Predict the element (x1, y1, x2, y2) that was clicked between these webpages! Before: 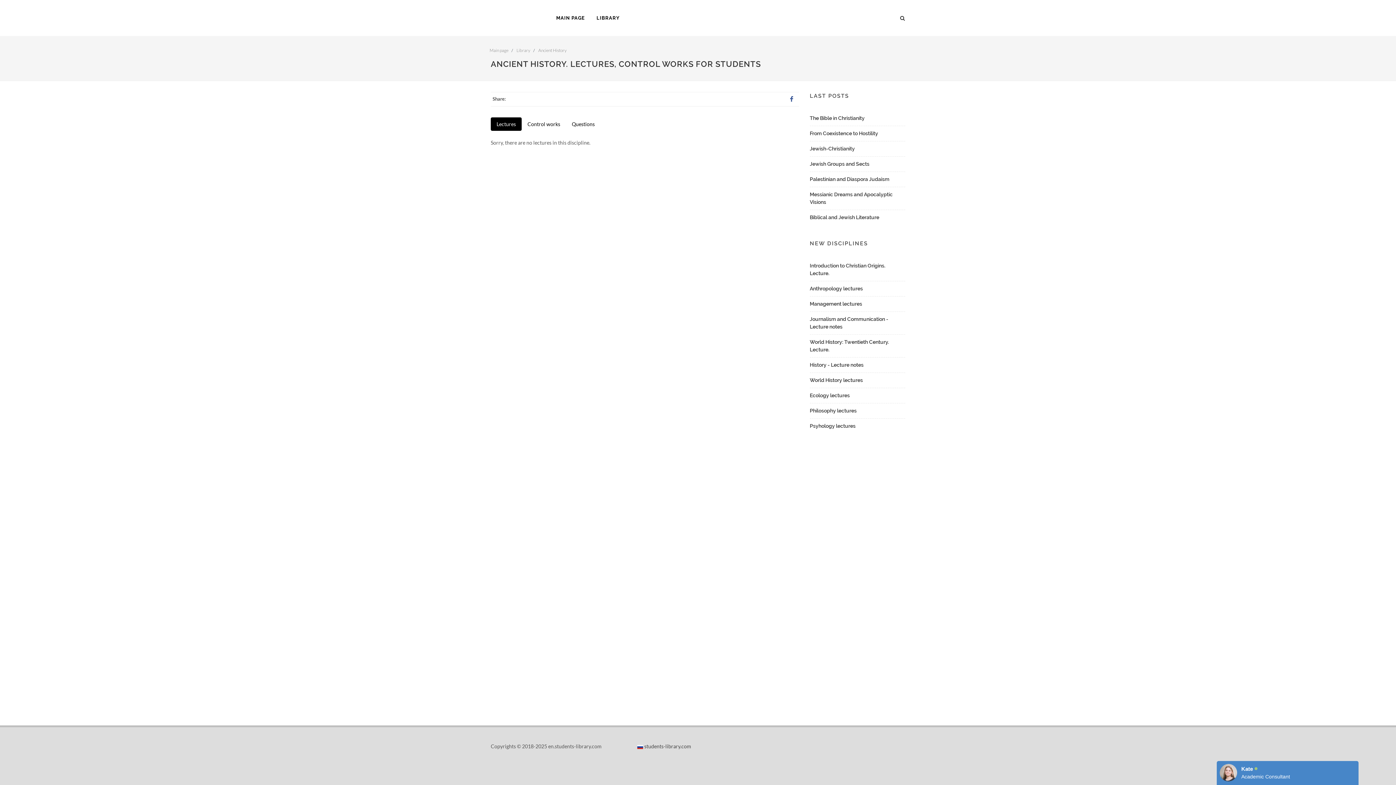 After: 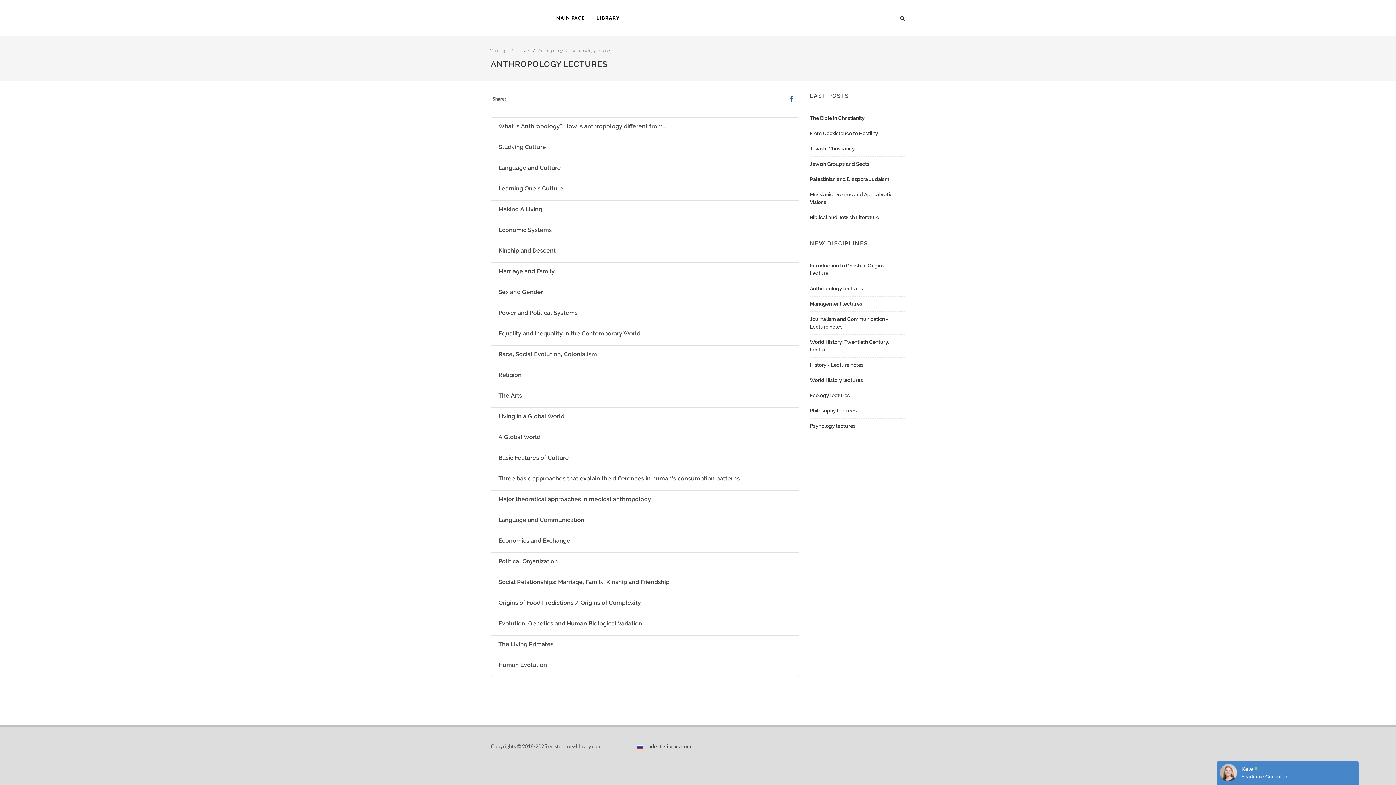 Action: bbox: (810, 285, 863, 291) label: Anthropology lectures